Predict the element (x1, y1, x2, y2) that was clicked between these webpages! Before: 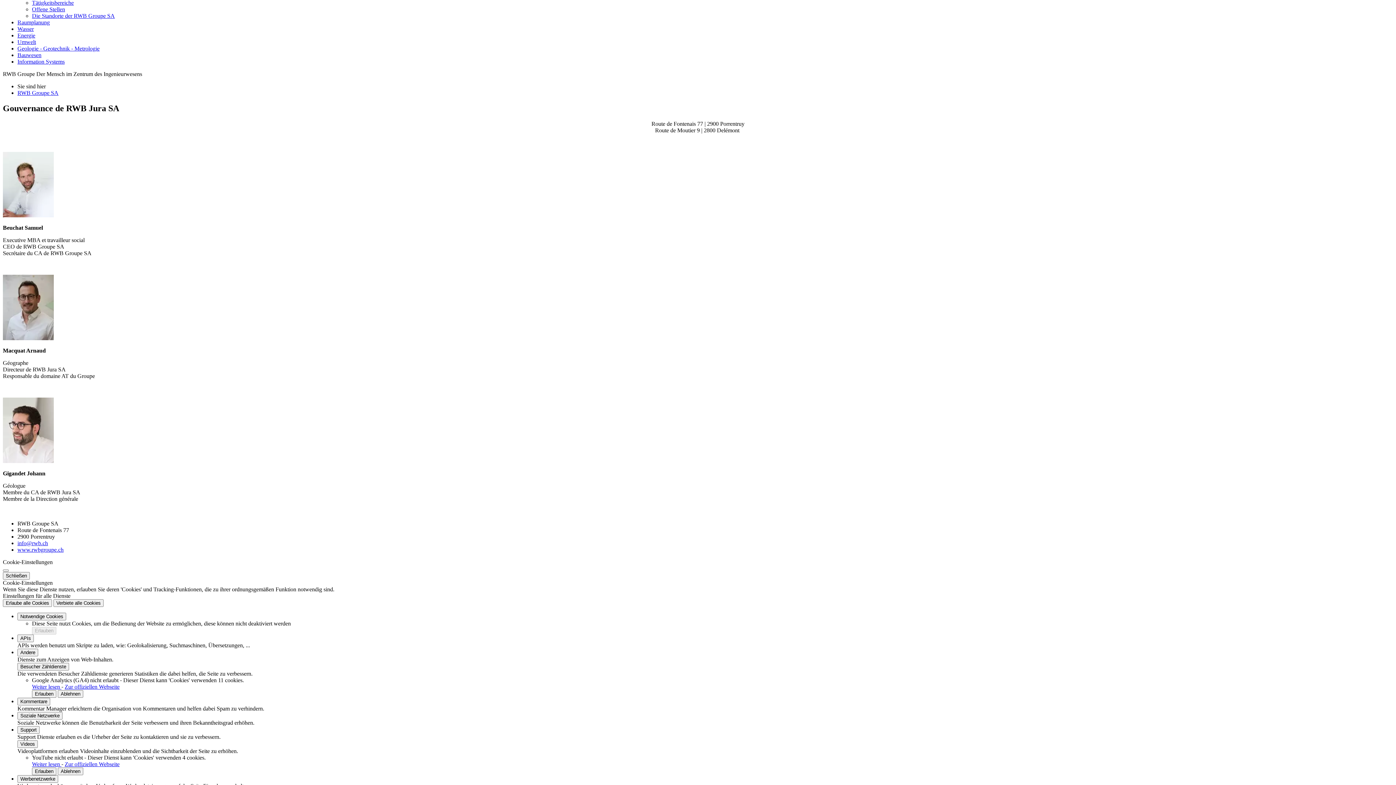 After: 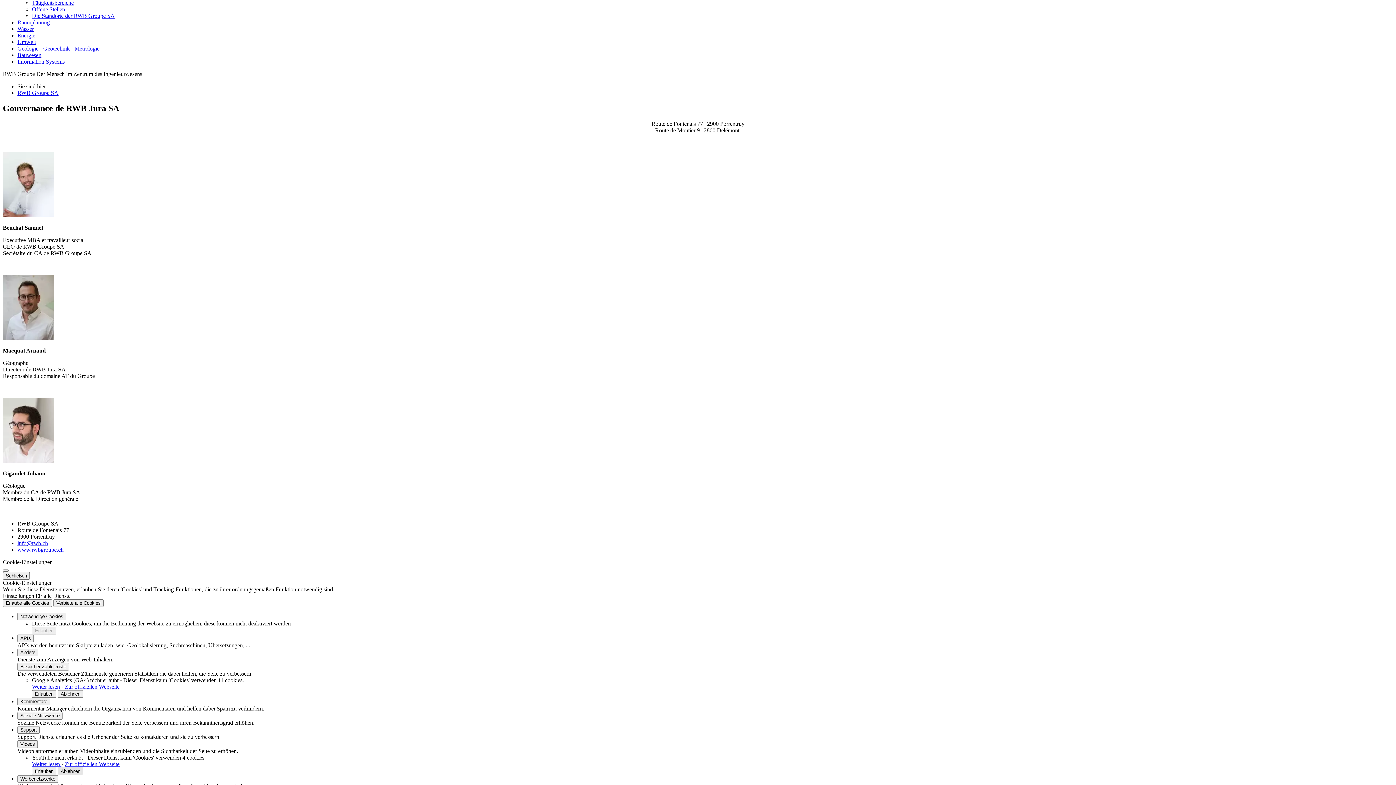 Action: bbox: (57, 767, 83, 775) label: Ablehnen YouTube